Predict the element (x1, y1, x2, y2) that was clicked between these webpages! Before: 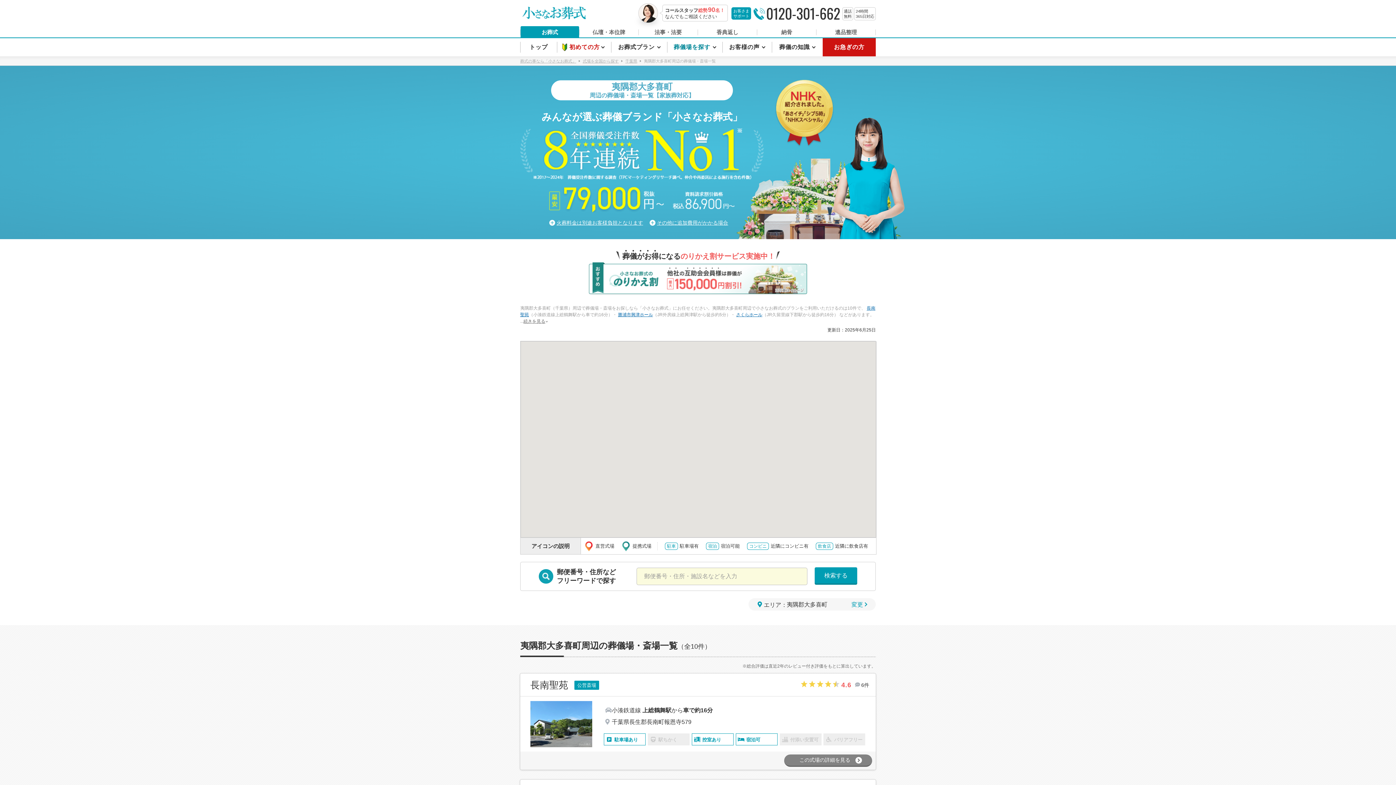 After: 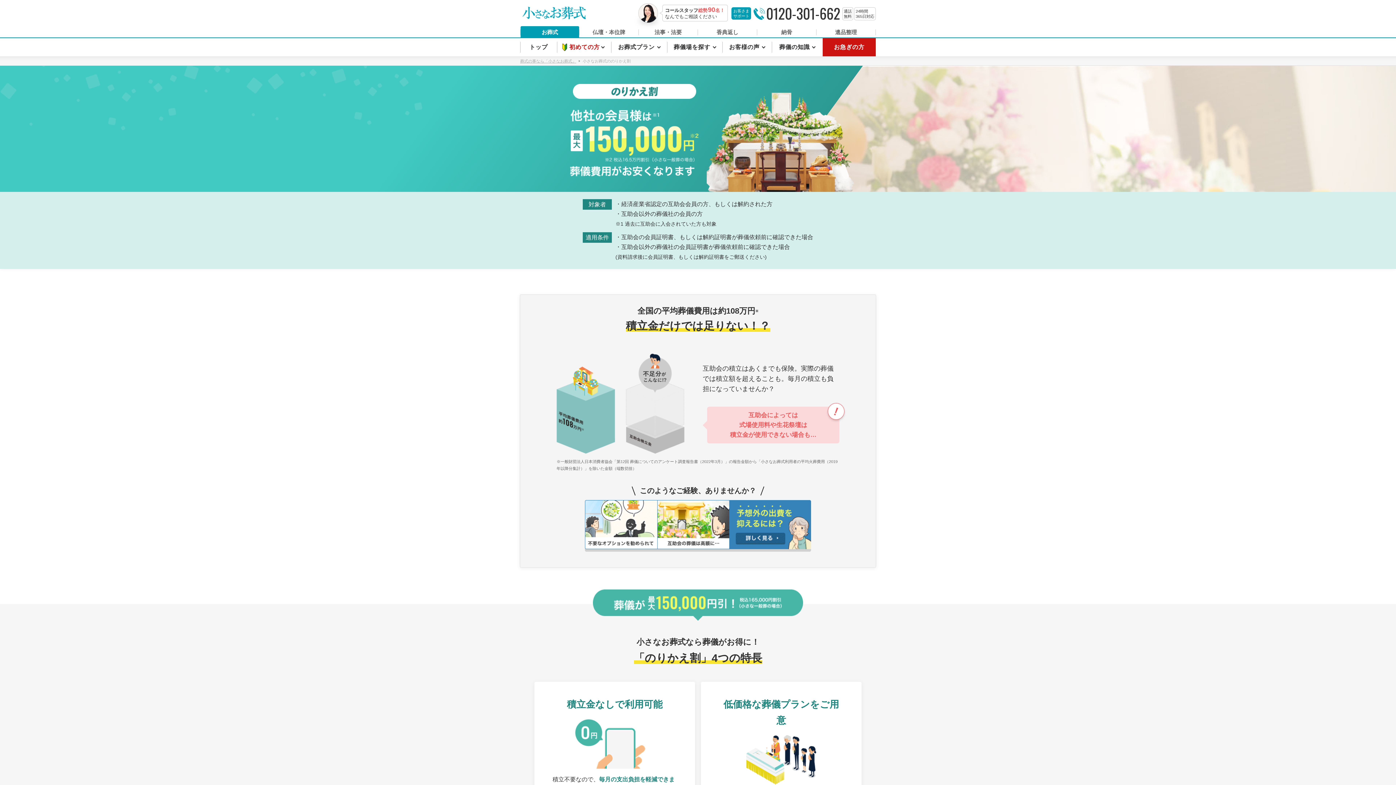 Action: bbox: (589, 262, 807, 294)